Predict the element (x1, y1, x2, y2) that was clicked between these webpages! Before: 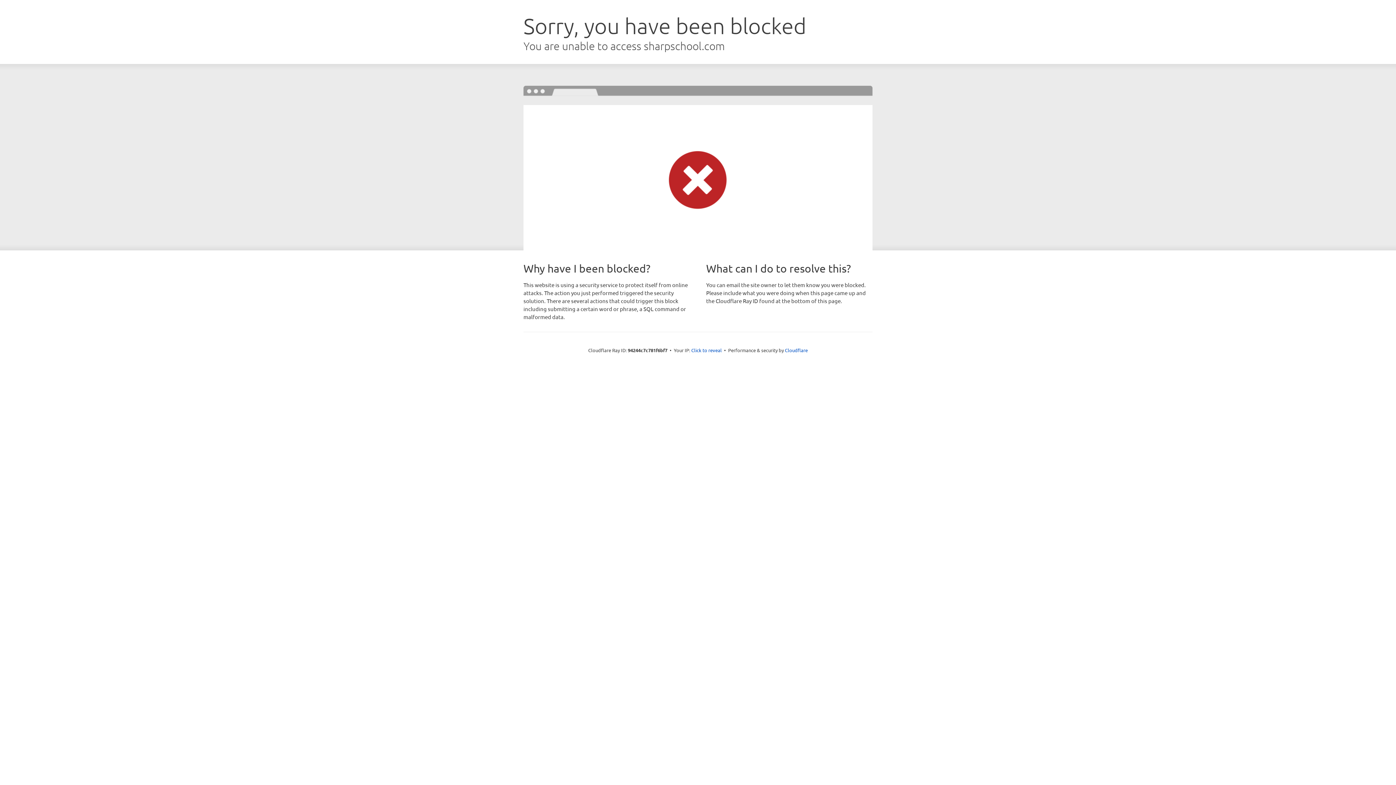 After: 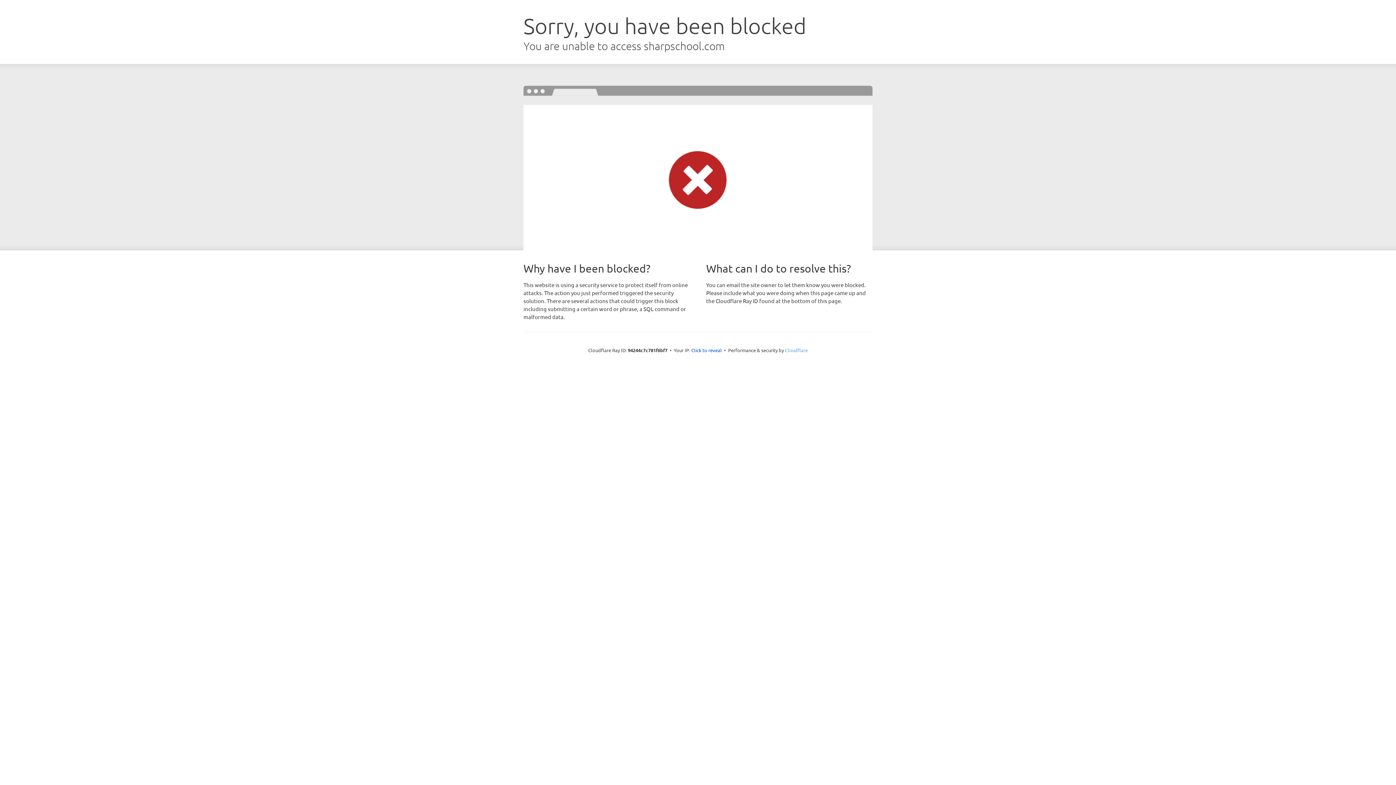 Action: label: Cloudflare bbox: (785, 347, 808, 353)